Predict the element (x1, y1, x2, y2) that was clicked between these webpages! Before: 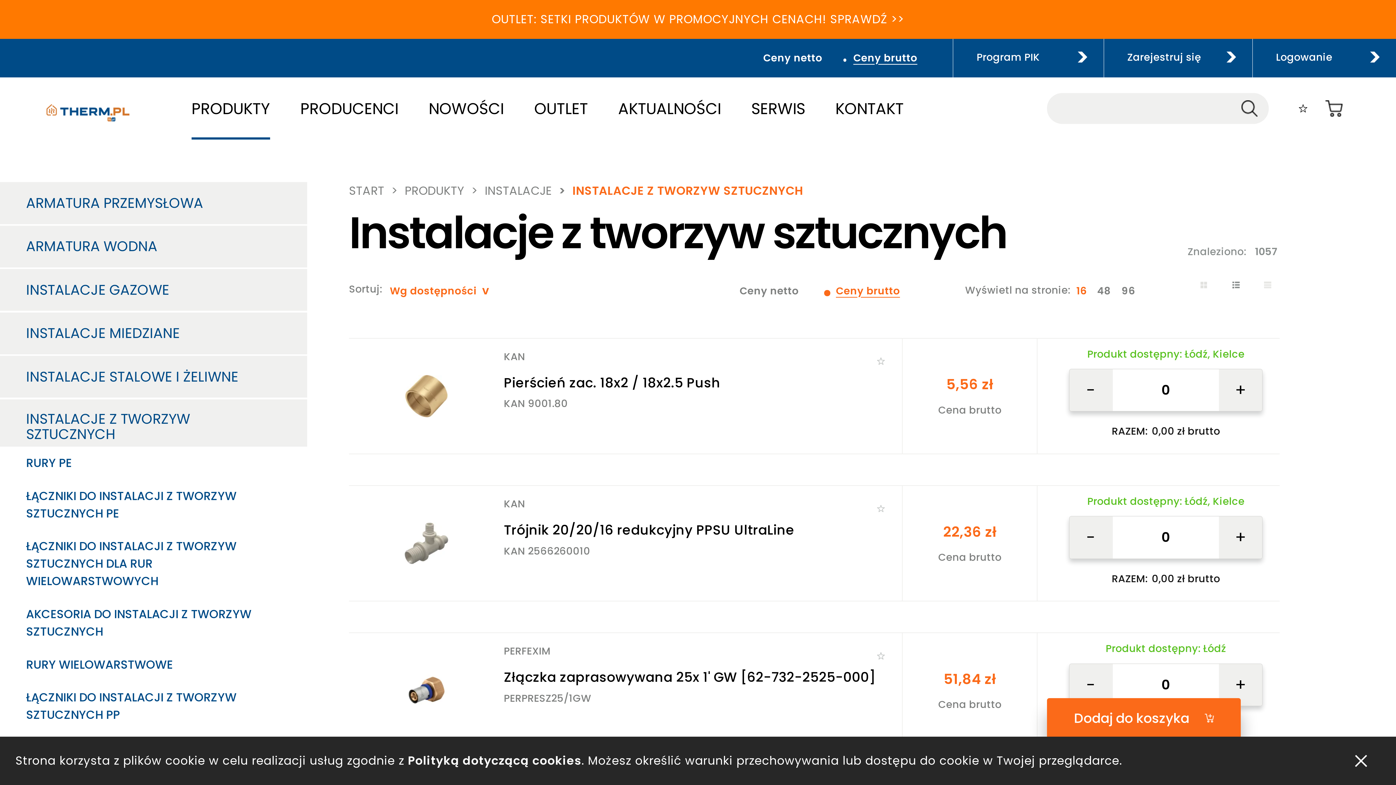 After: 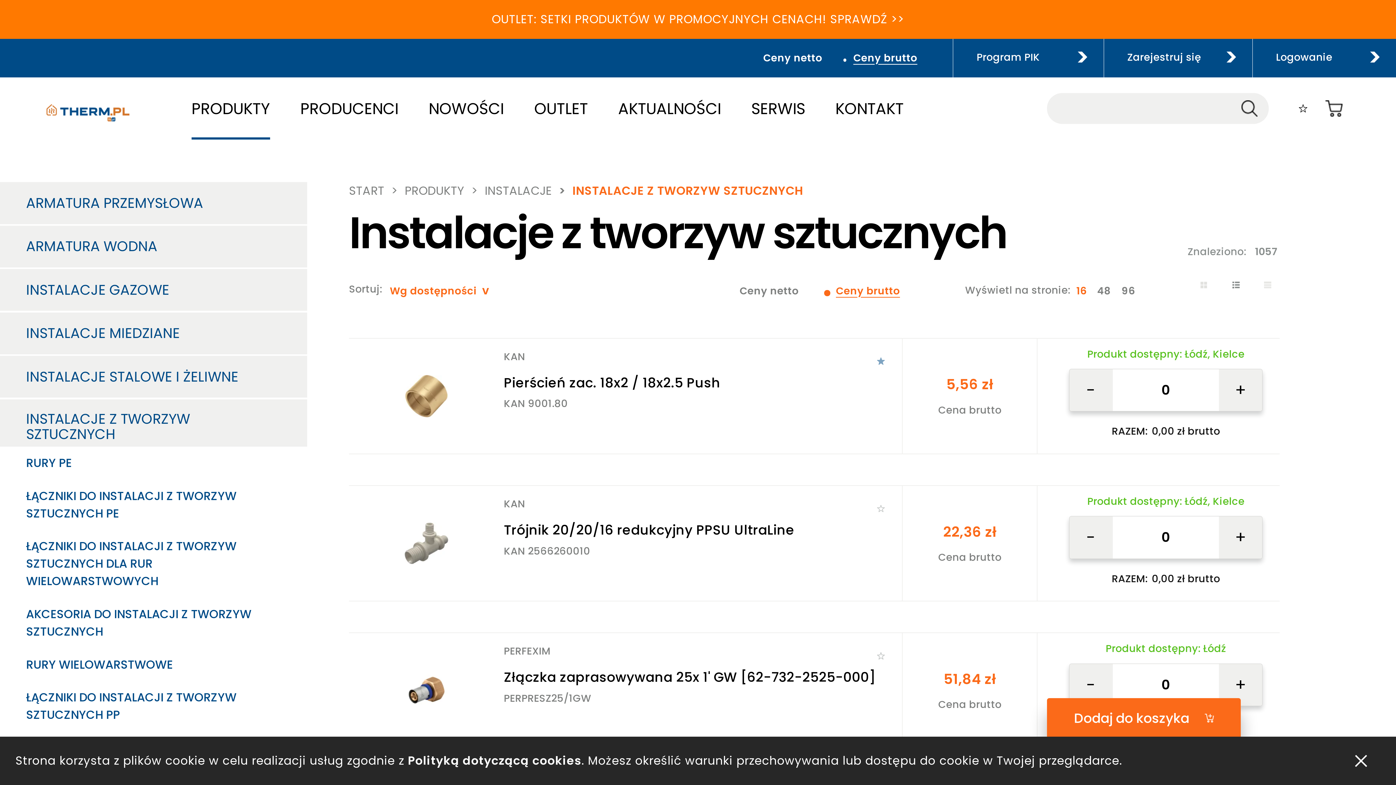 Action: bbox: (876, 352, 885, 368)